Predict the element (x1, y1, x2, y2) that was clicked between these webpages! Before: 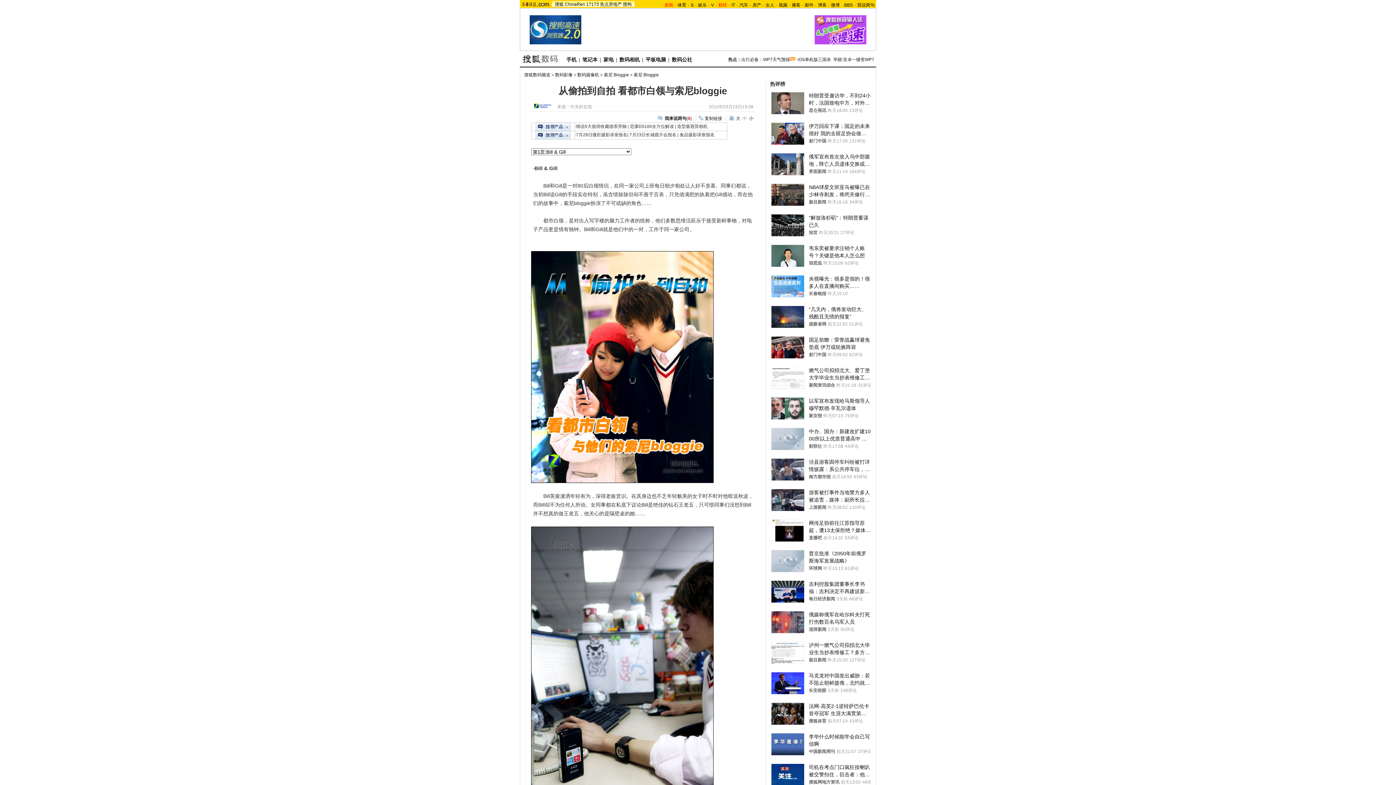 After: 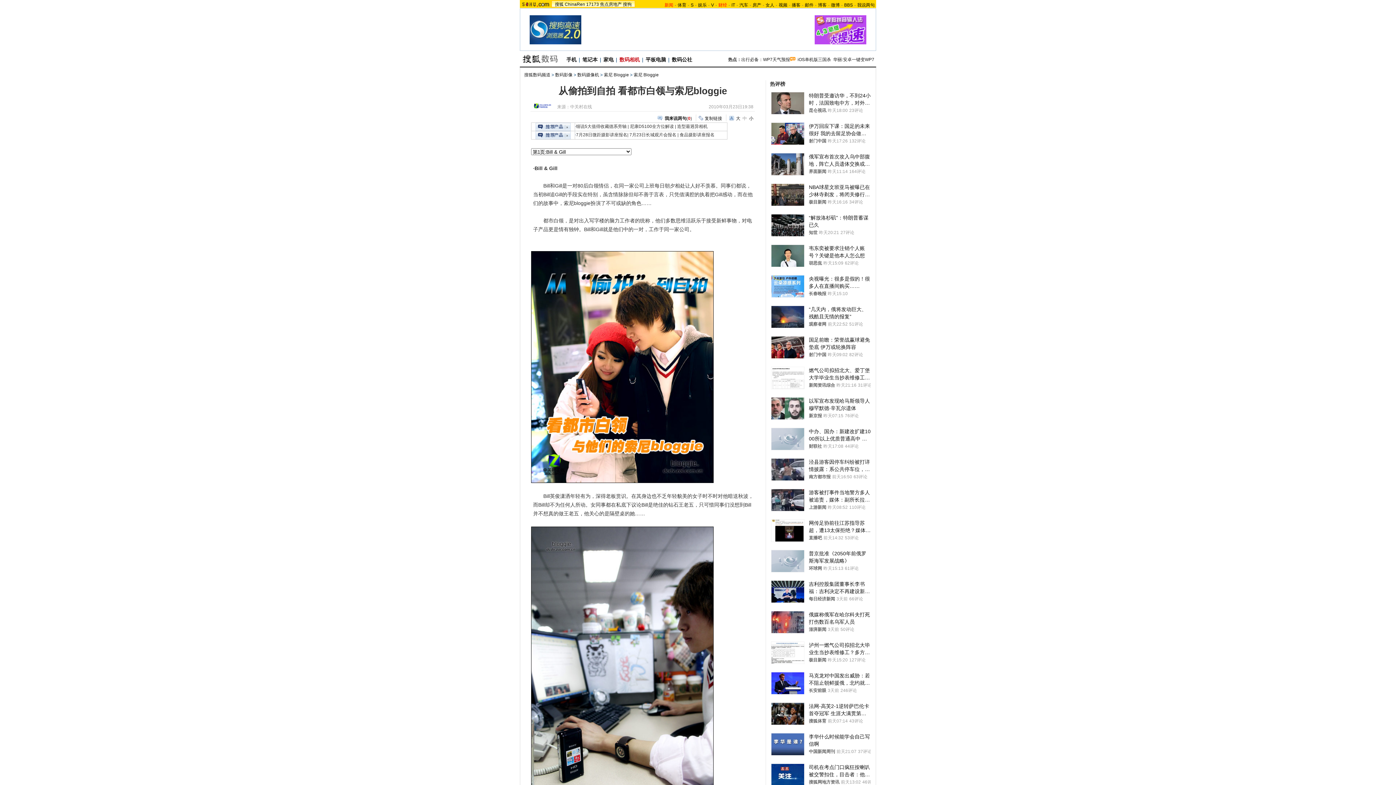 Action: label: 数码相机 bbox: (619, 56, 640, 62)